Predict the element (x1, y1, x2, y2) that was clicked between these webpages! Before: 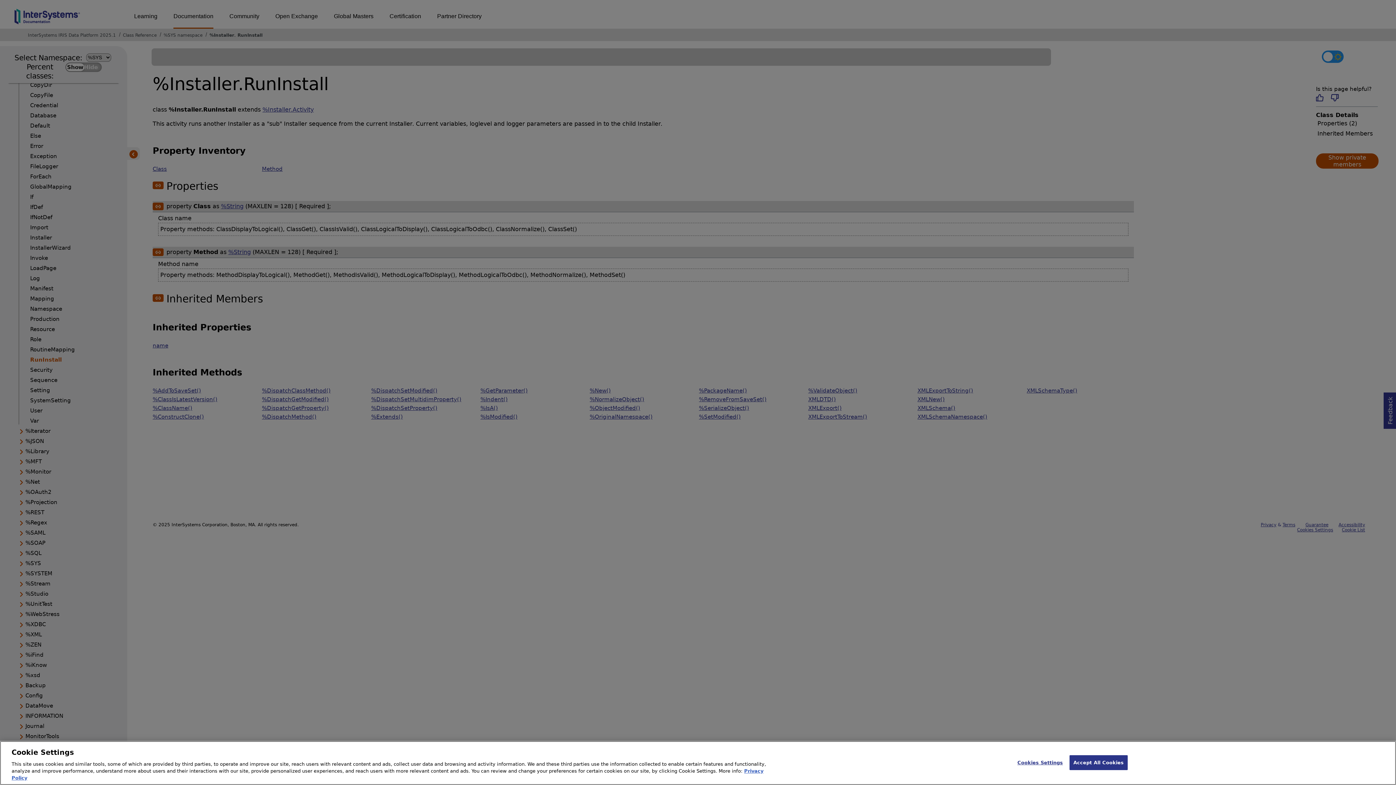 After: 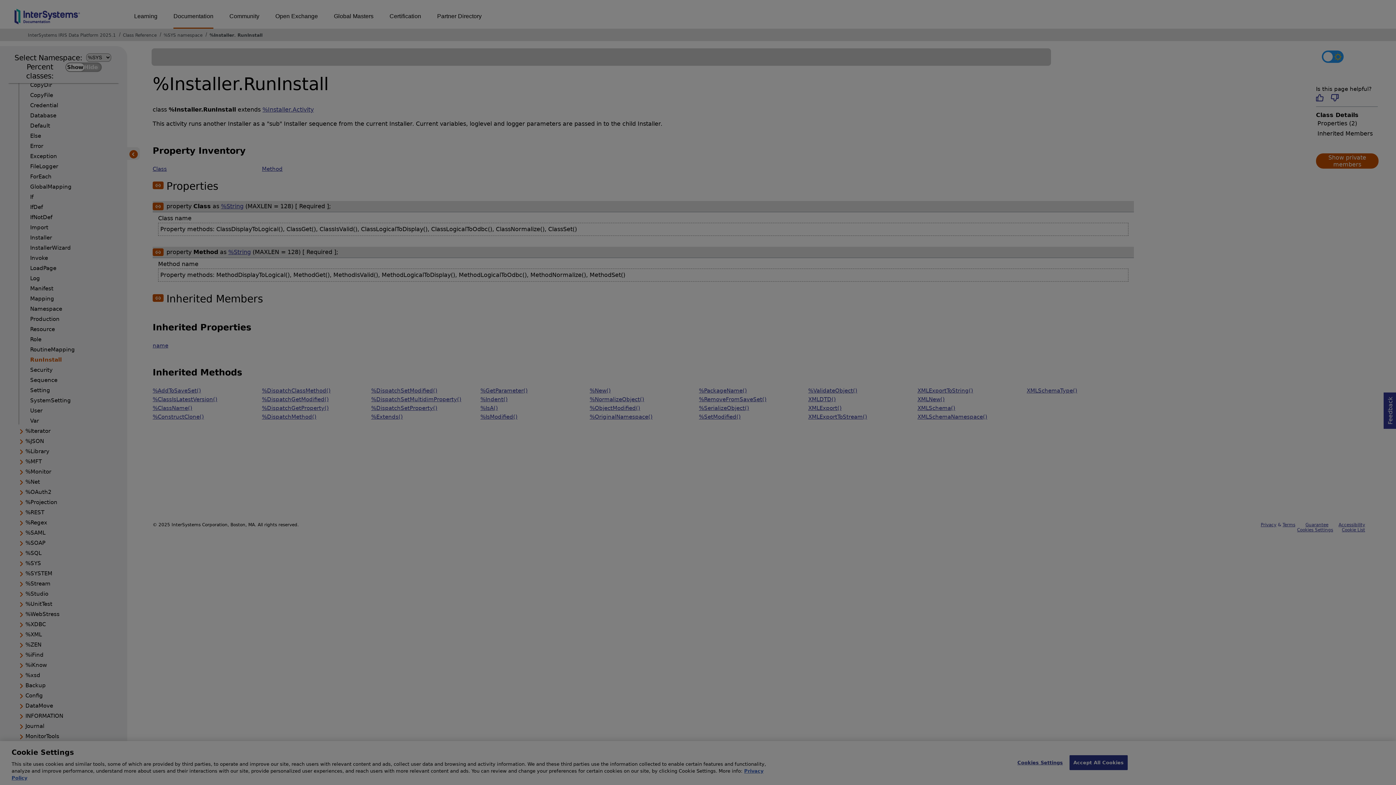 Action: label: Cookies Settings bbox: (1017, 755, 1063, 770)